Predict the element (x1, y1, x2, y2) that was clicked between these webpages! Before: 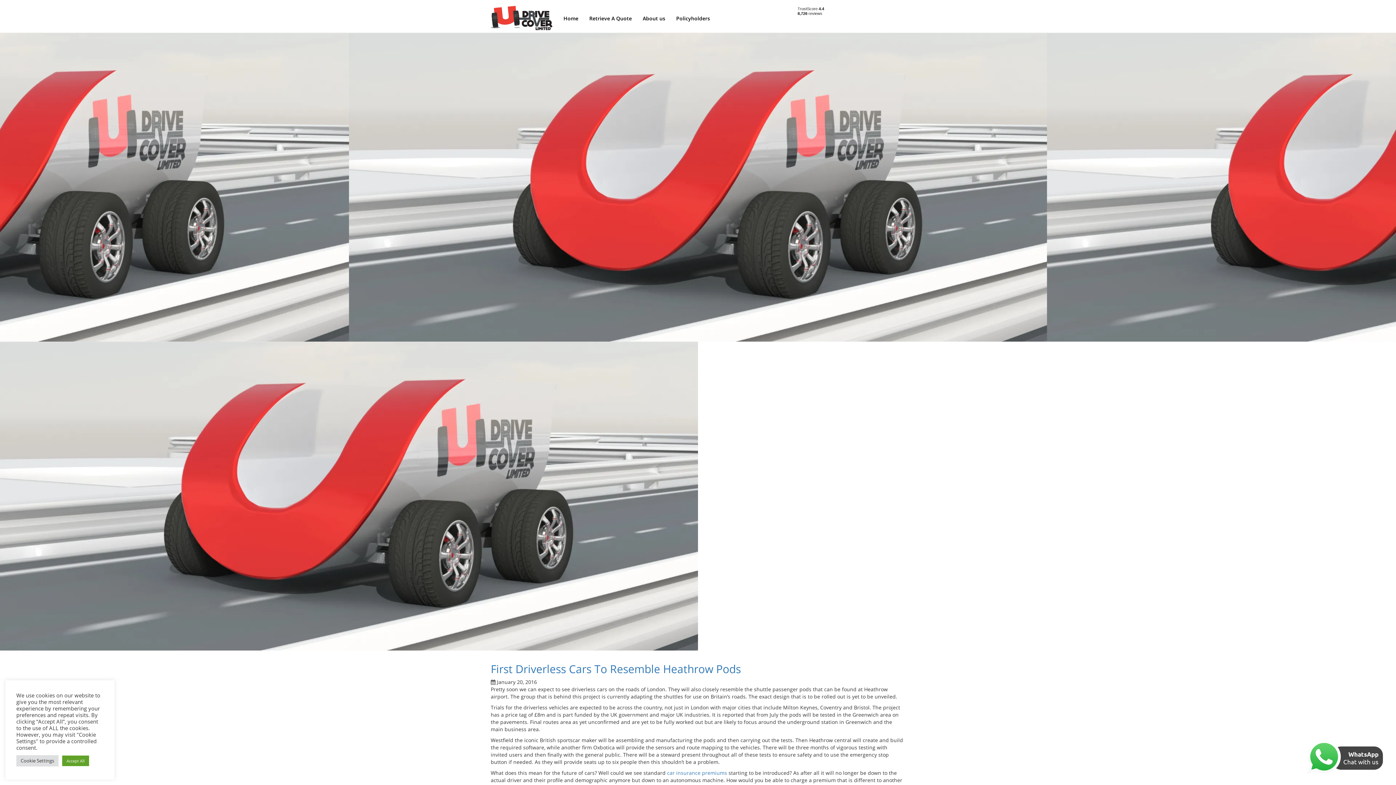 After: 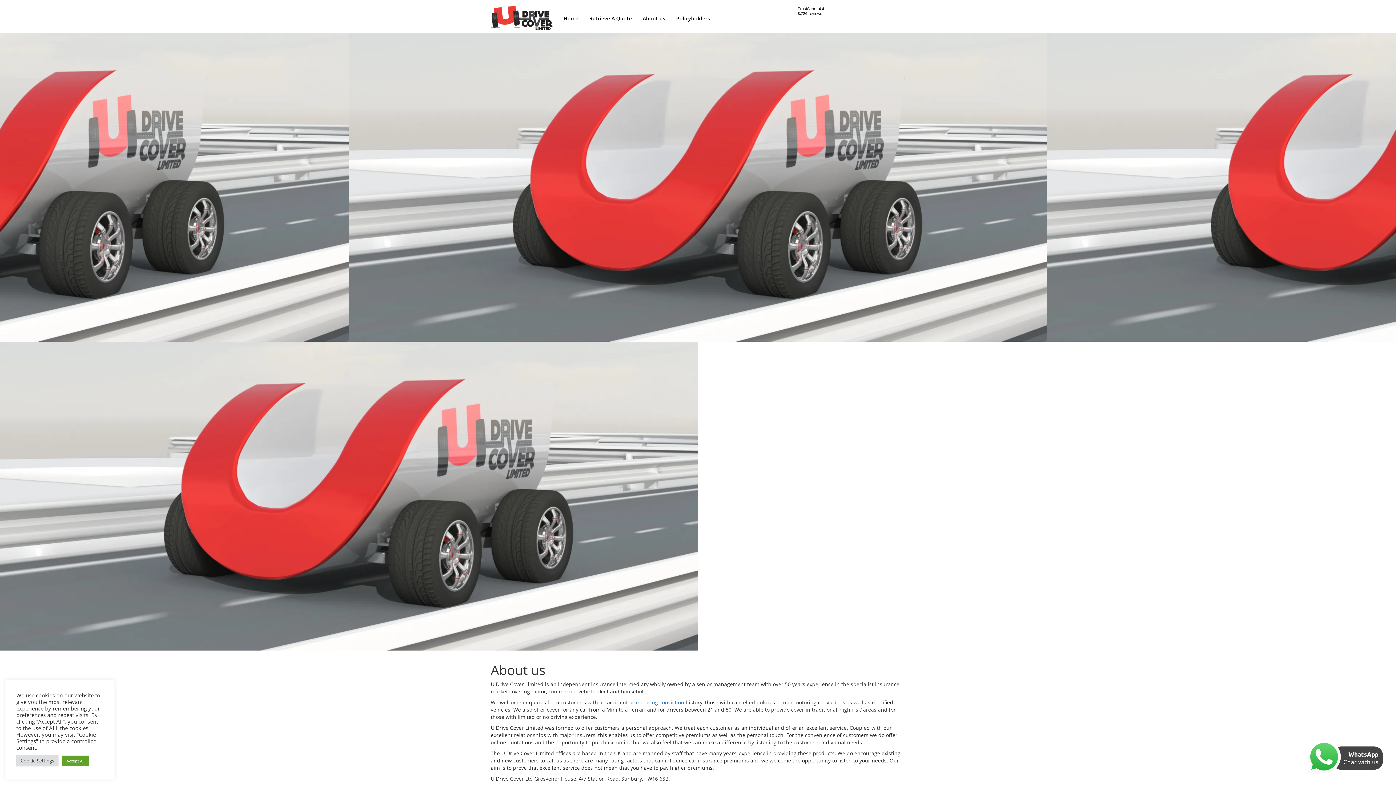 Action: bbox: (637, 0, 670, 31) label: About us